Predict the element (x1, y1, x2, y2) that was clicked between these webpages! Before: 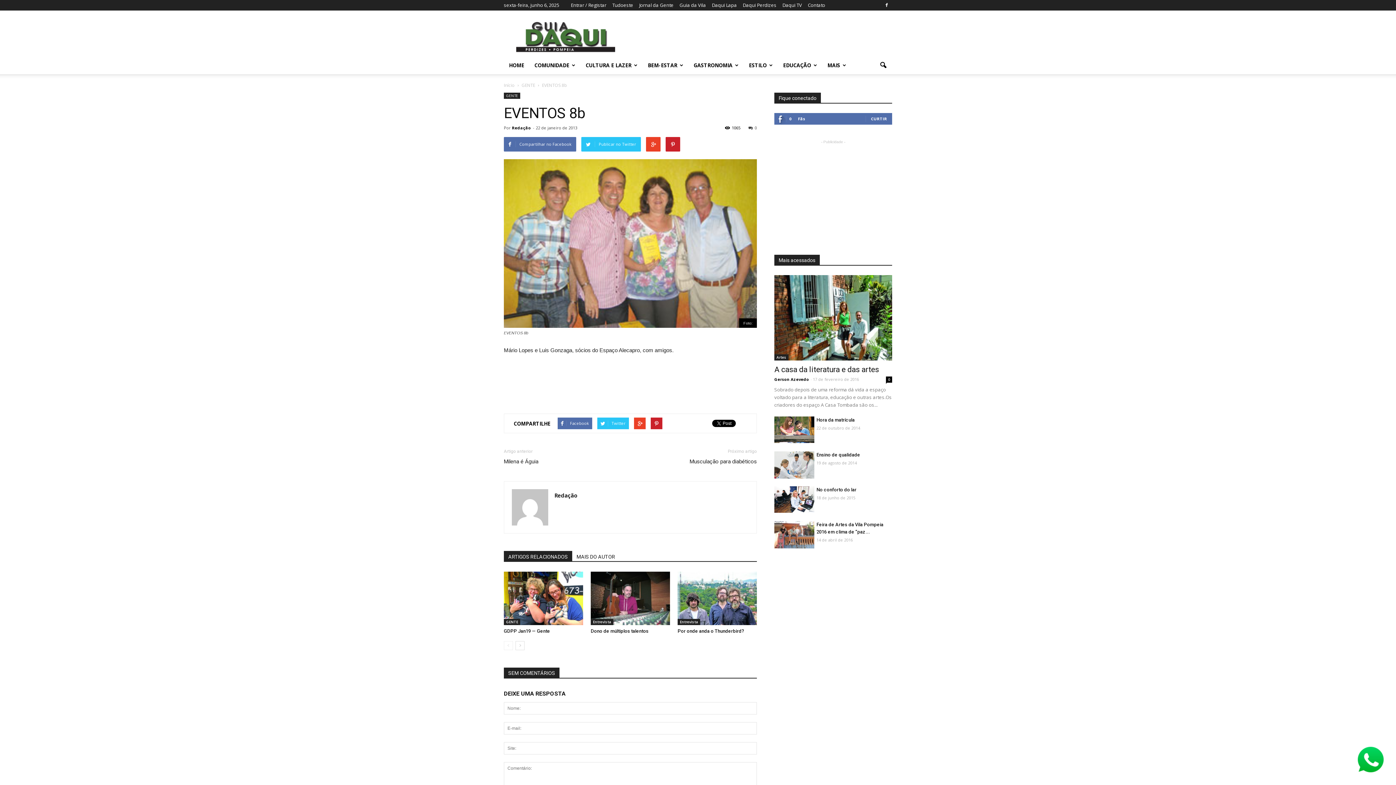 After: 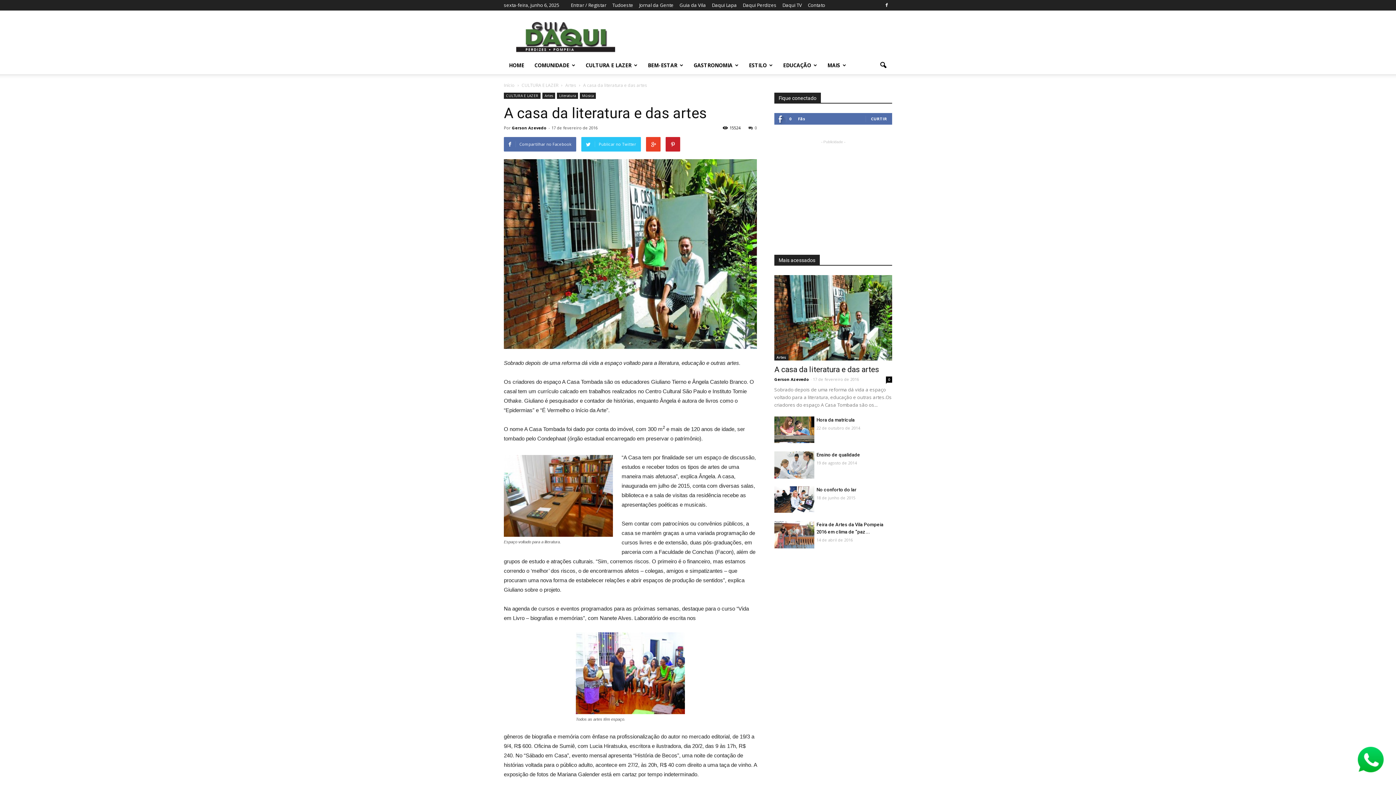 Action: bbox: (774, 275, 892, 360)